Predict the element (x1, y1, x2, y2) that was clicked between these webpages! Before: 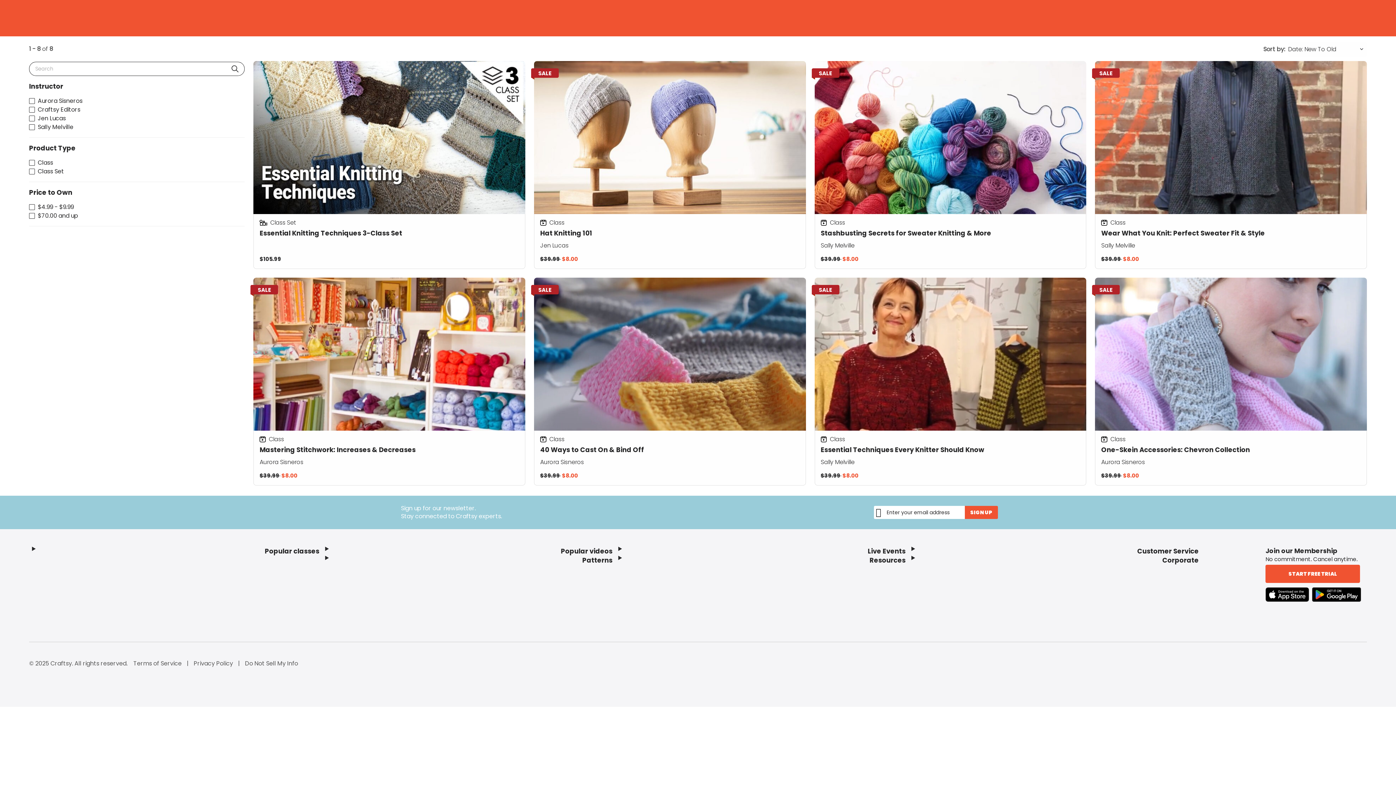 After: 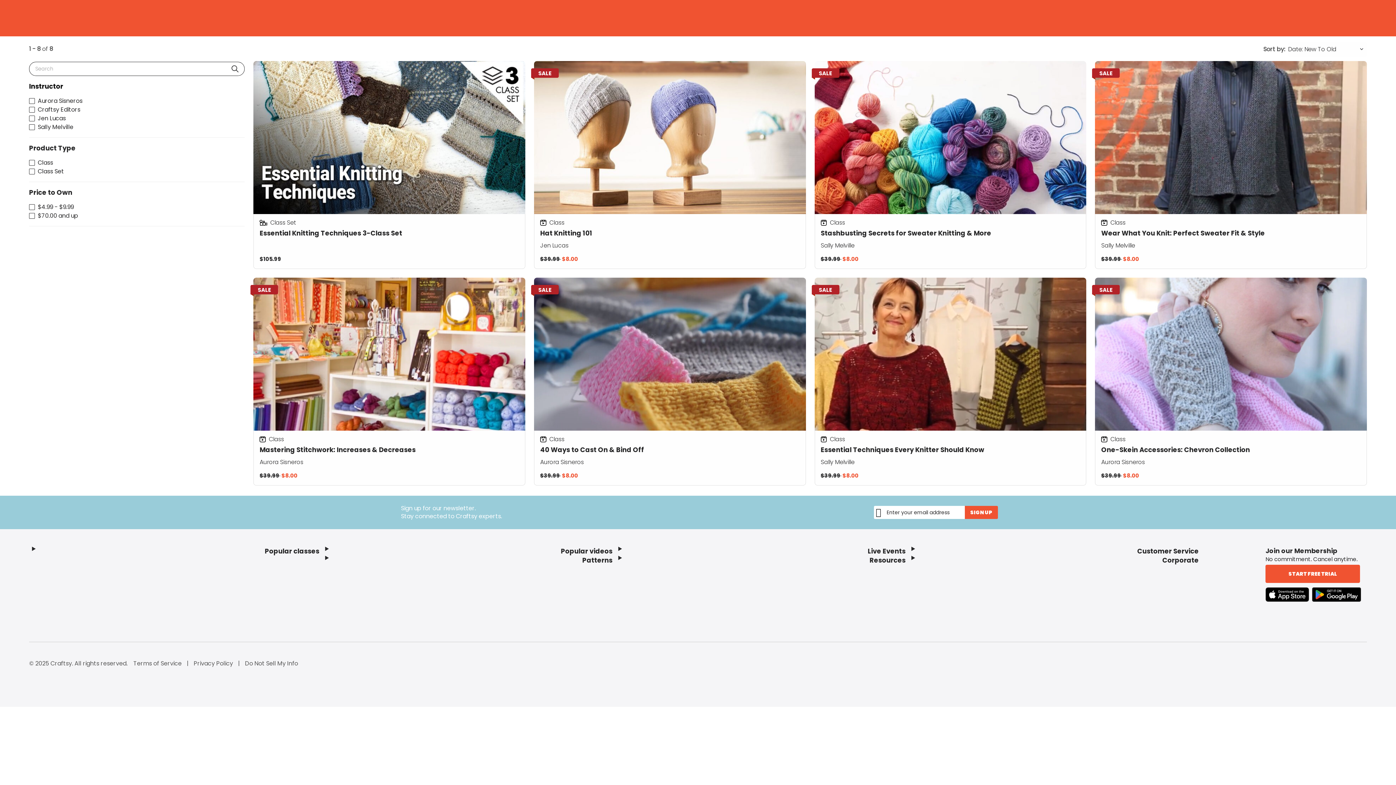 Action: bbox: (29, 81, 244, 90) label: Instructor